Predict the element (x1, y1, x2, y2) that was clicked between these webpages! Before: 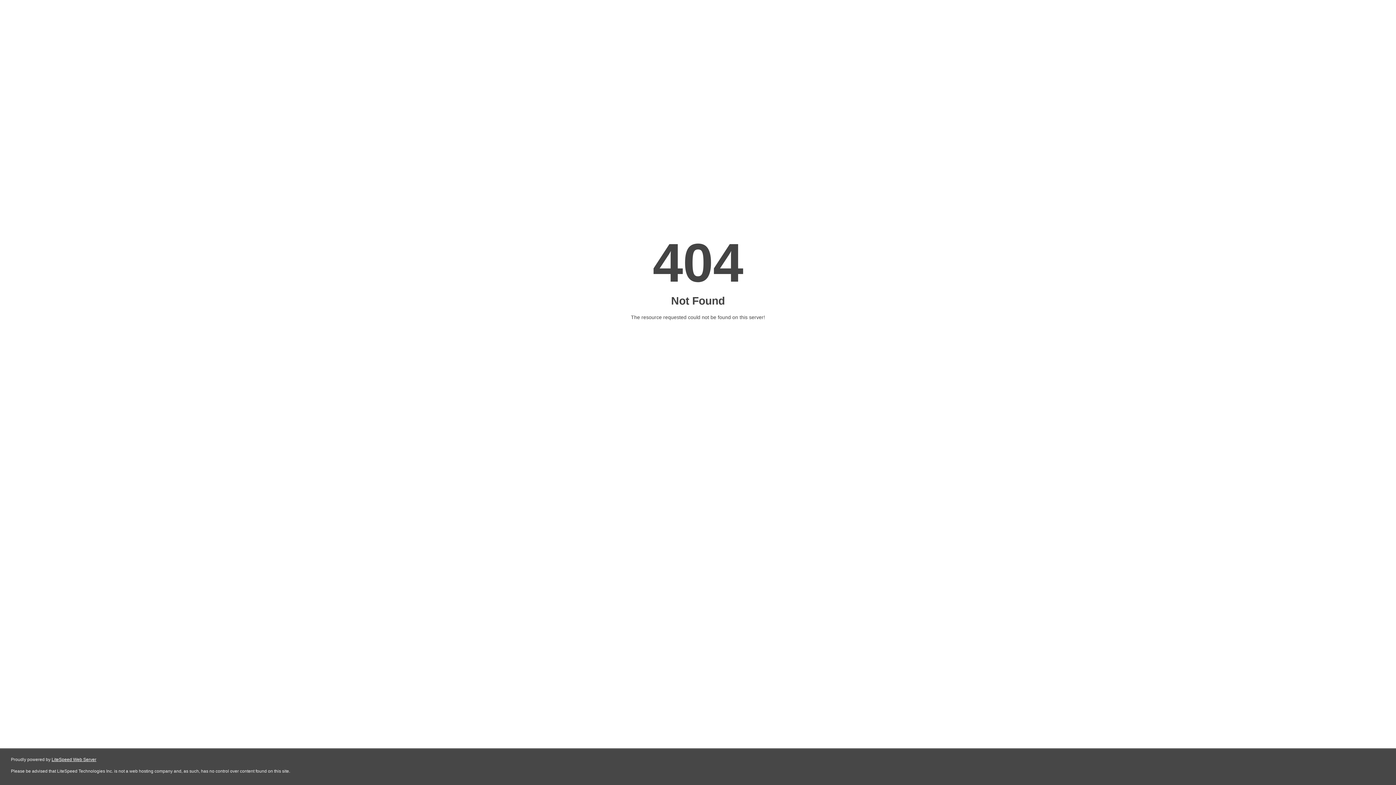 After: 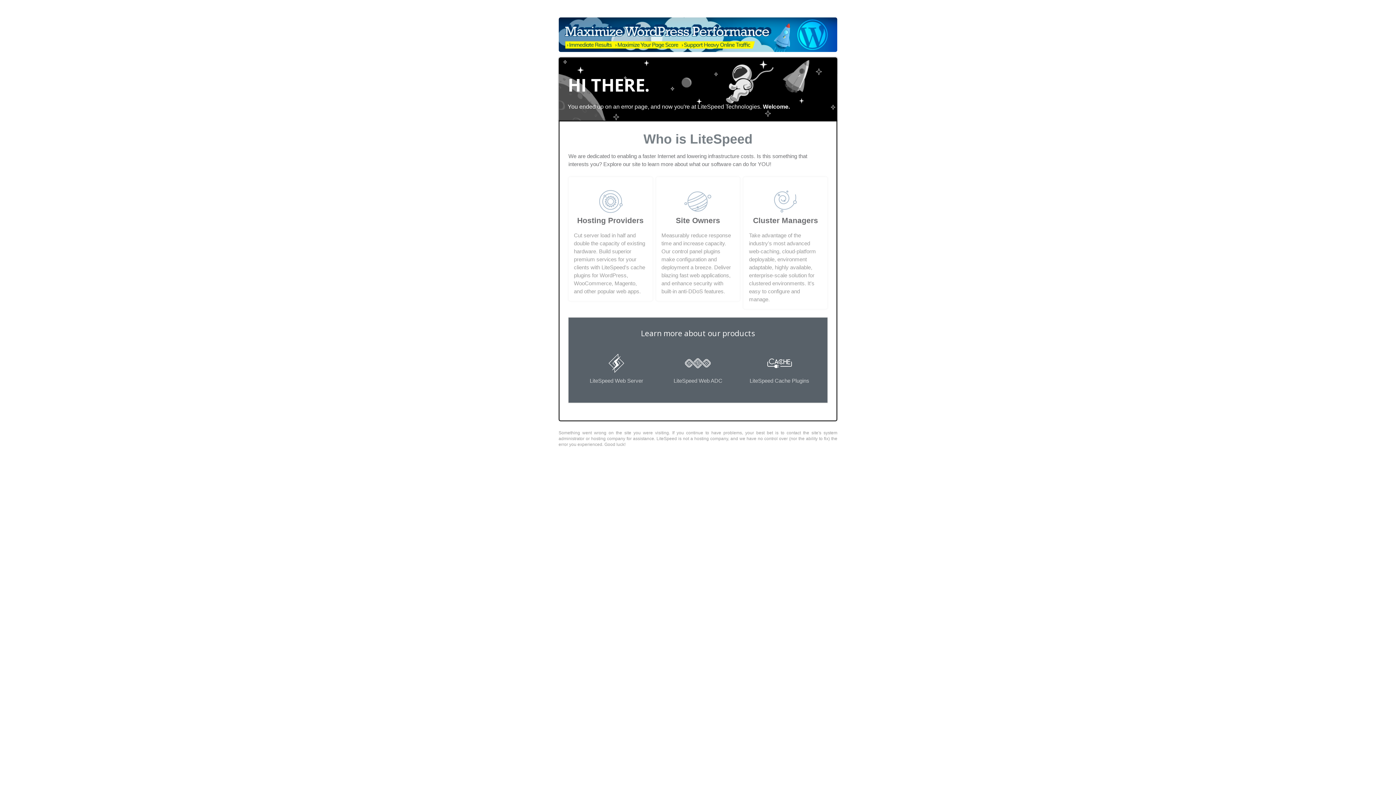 Action: label: LiteSpeed Web Server bbox: (51, 757, 96, 762)